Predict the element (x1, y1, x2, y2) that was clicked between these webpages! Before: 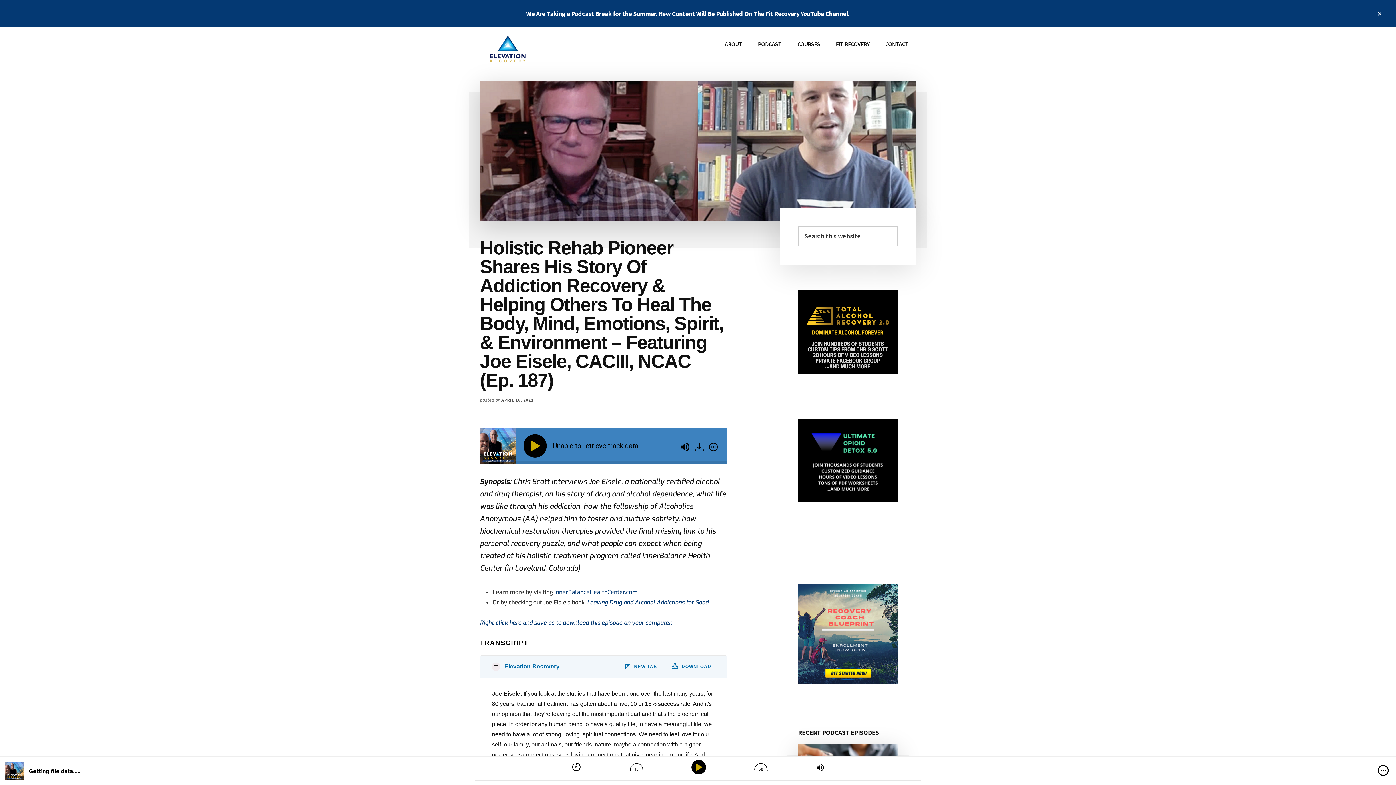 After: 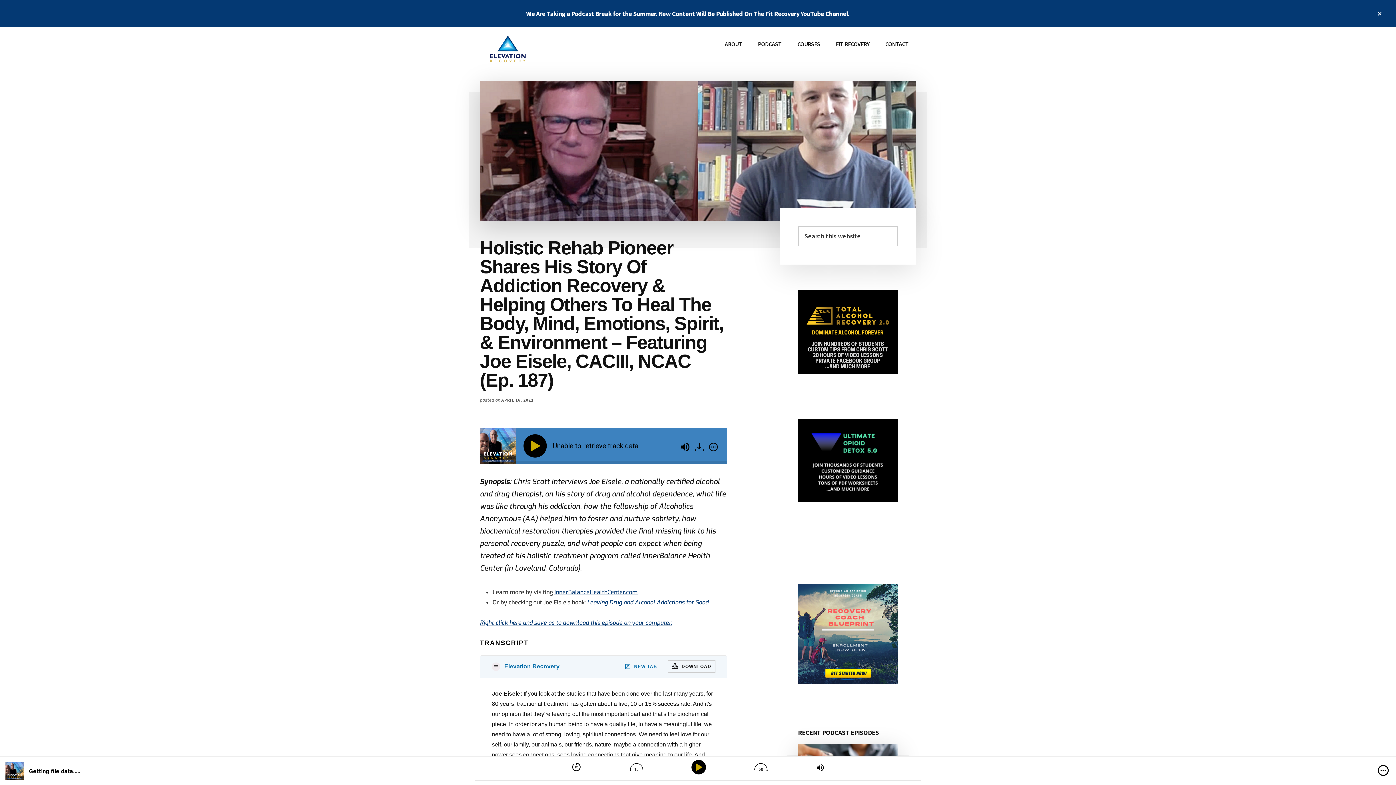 Action: label: DOWNLOAD bbox: (668, 661, 715, 672)